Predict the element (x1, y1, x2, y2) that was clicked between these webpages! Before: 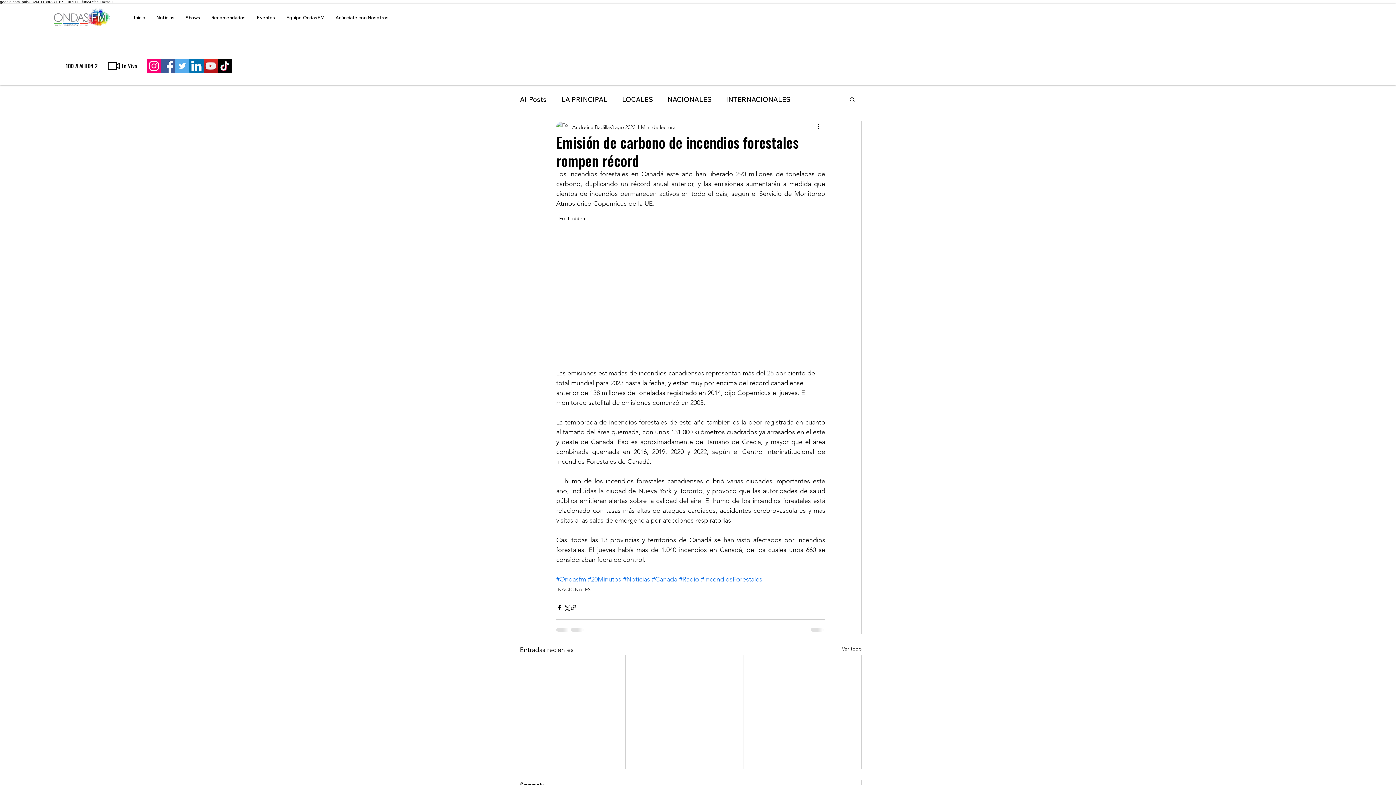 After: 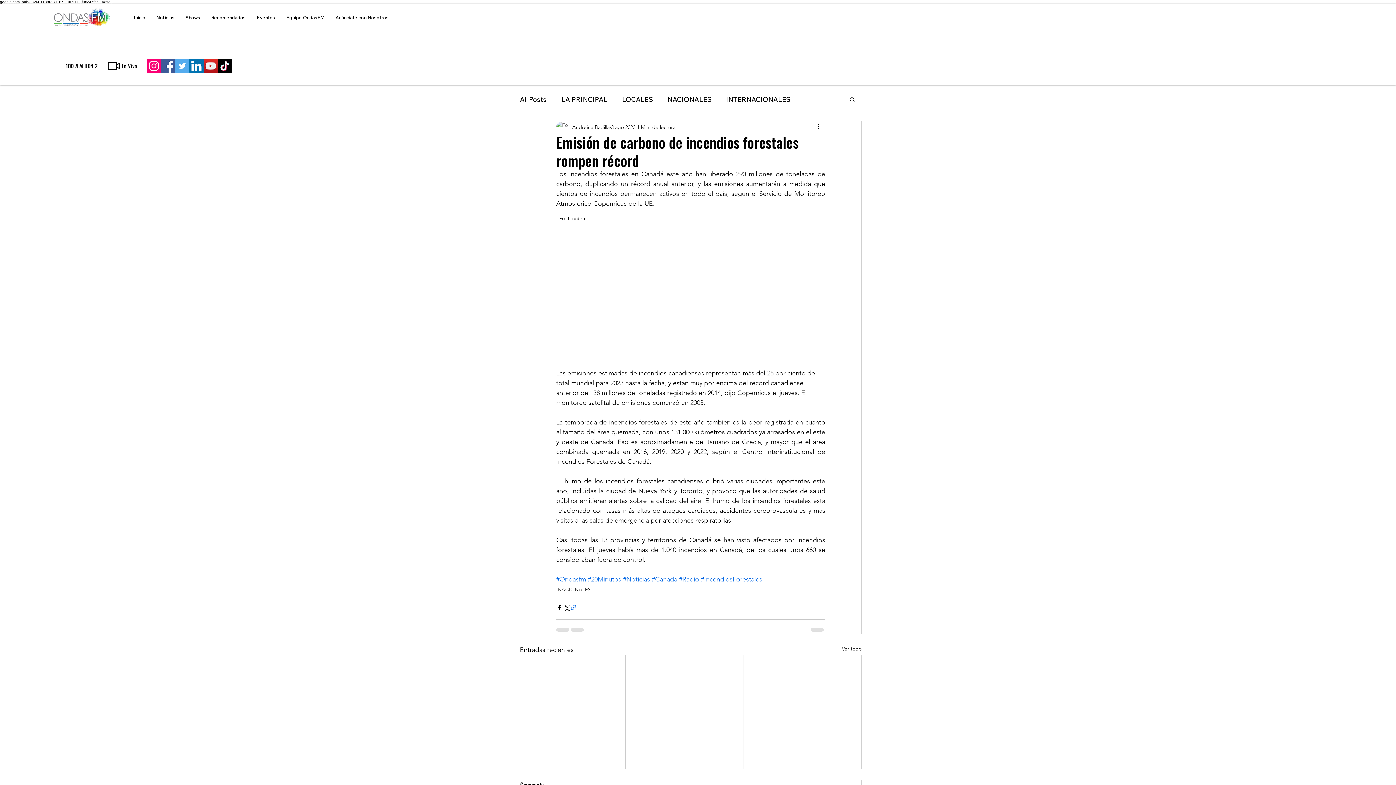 Action: label: Compartir a través de un enlace bbox: (570, 604, 577, 611)